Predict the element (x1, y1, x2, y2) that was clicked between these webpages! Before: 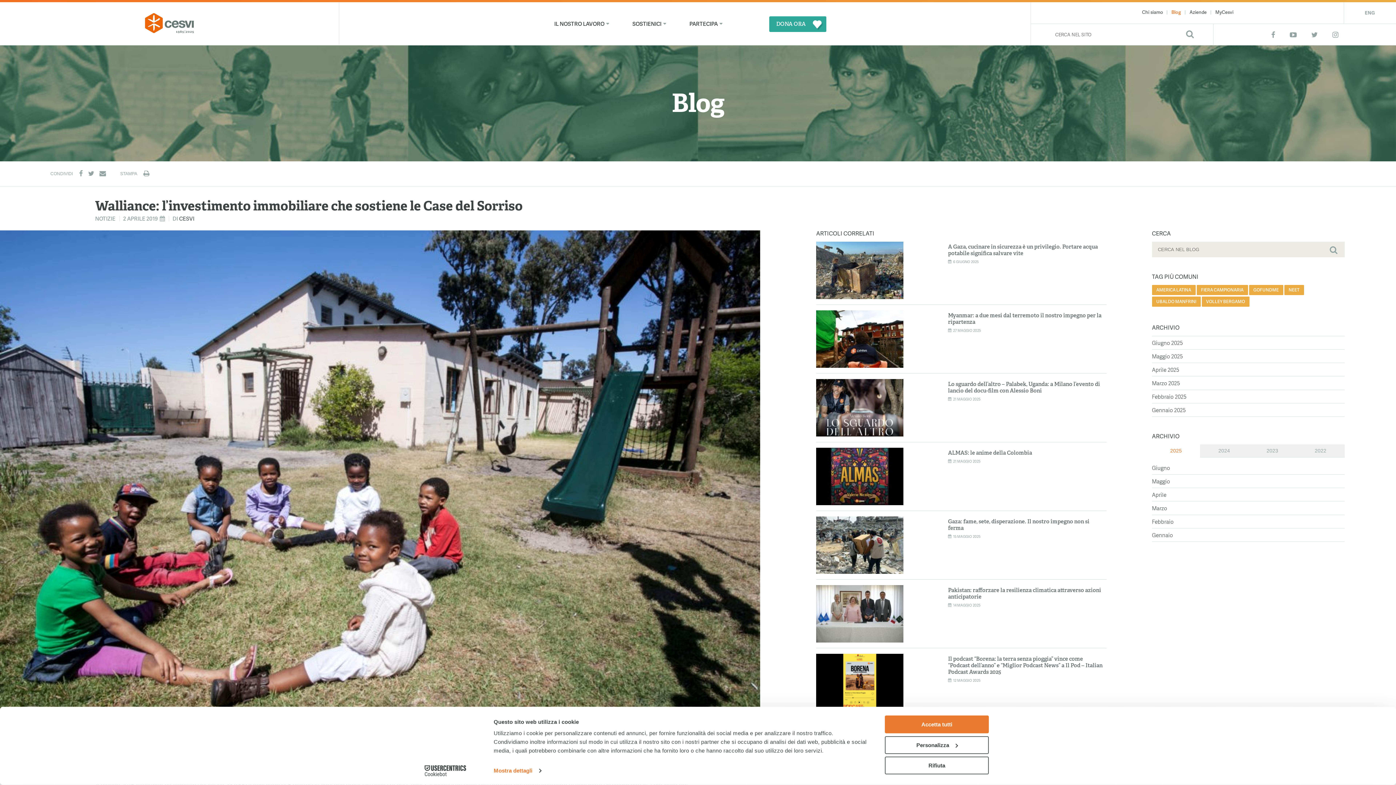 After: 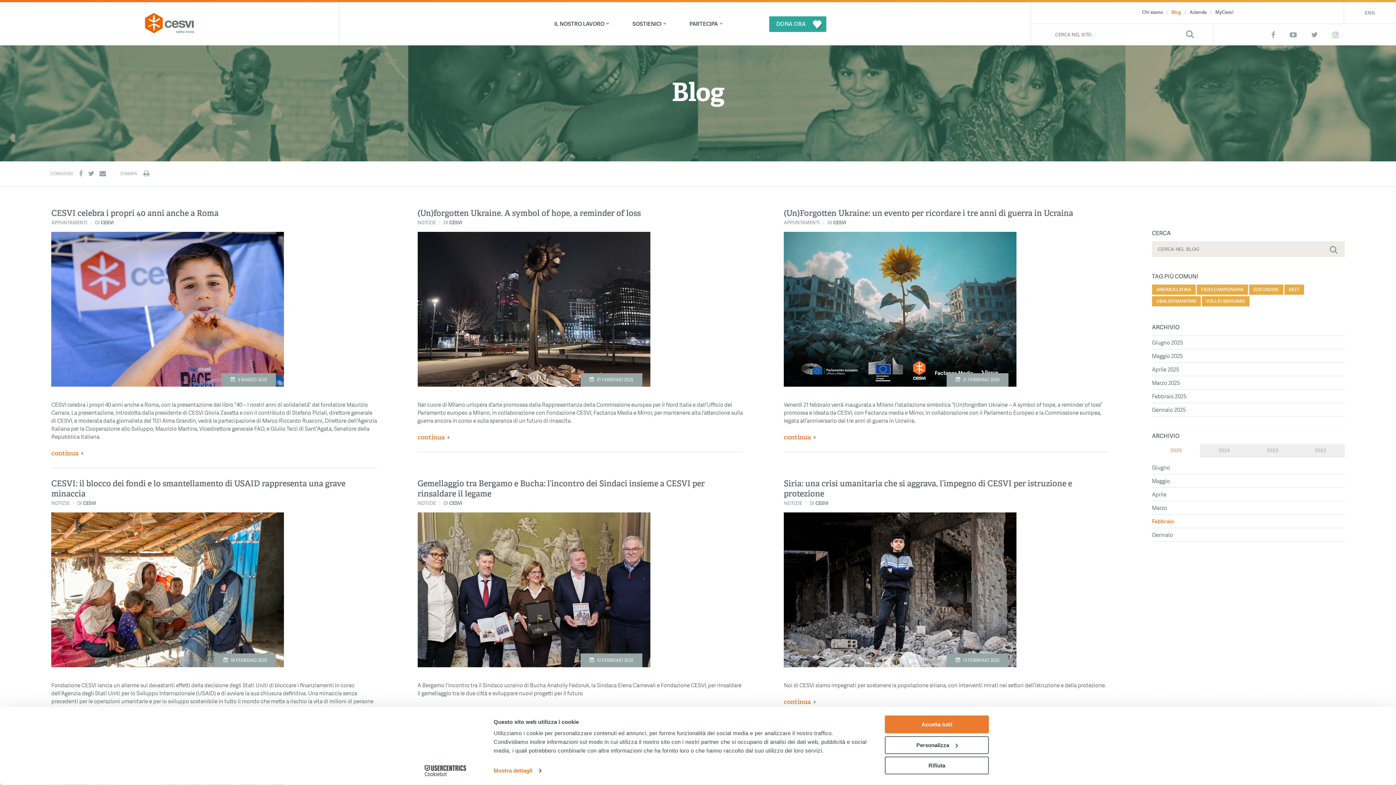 Action: label: Febbraio 2025 bbox: (1152, 390, 1344, 403)